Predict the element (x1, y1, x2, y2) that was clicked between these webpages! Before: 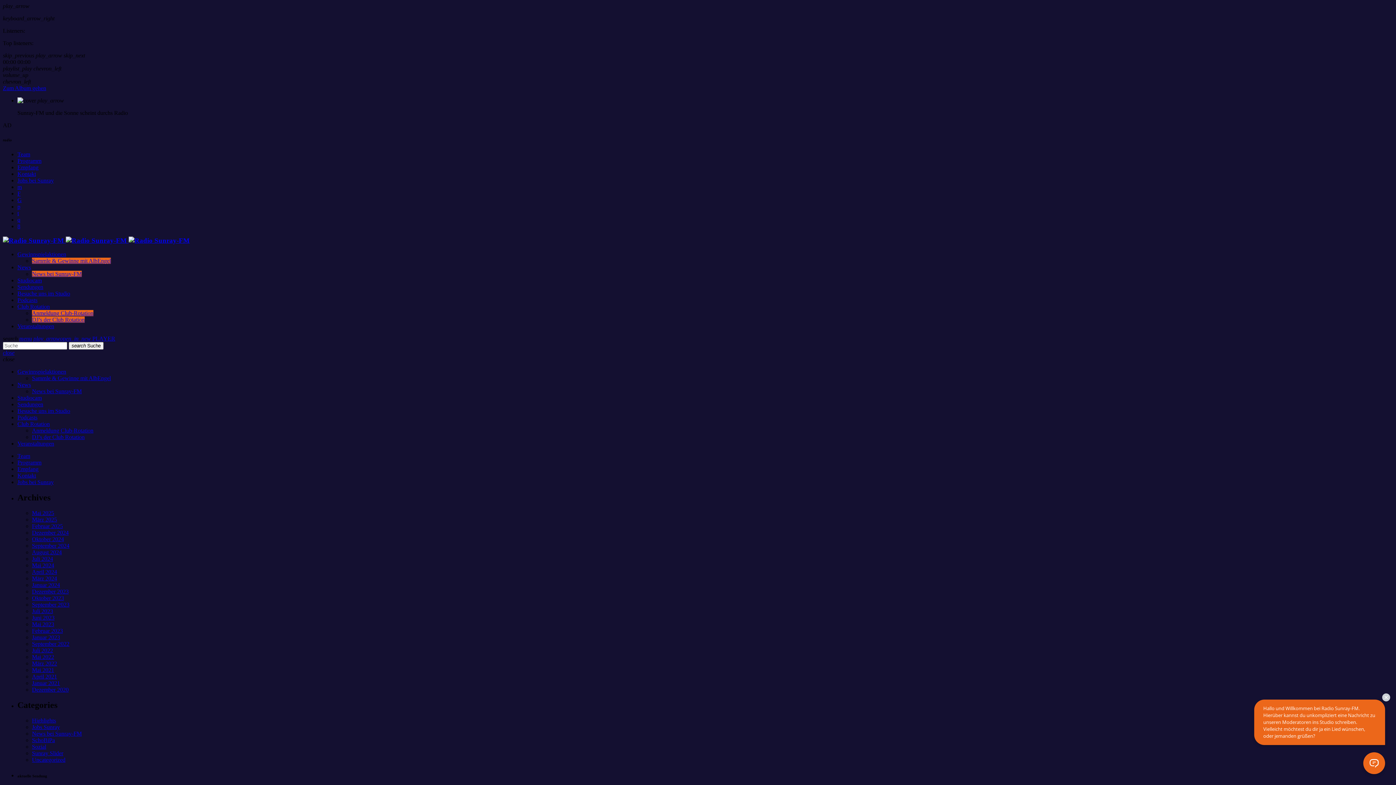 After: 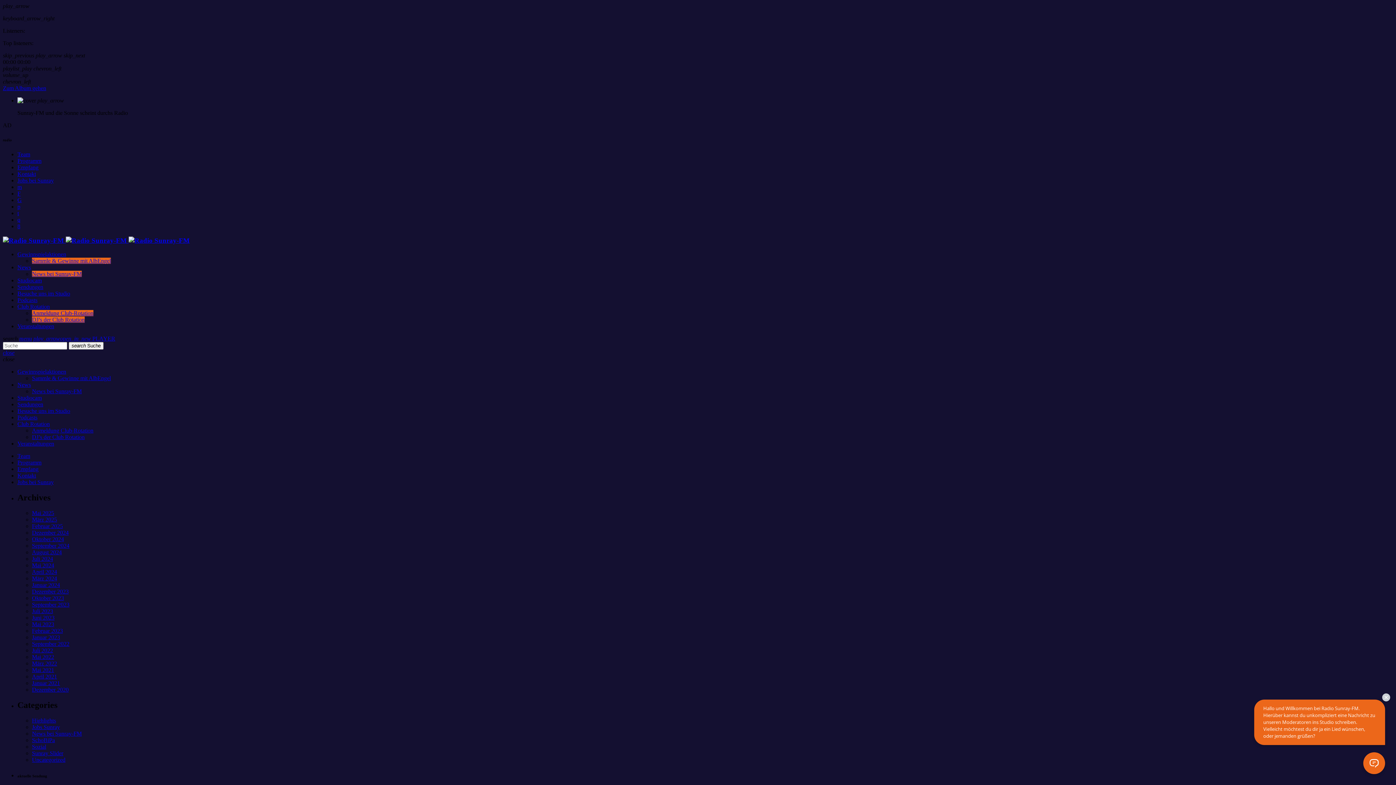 Action: bbox: (17, 421, 49, 427) label: Club Rotation